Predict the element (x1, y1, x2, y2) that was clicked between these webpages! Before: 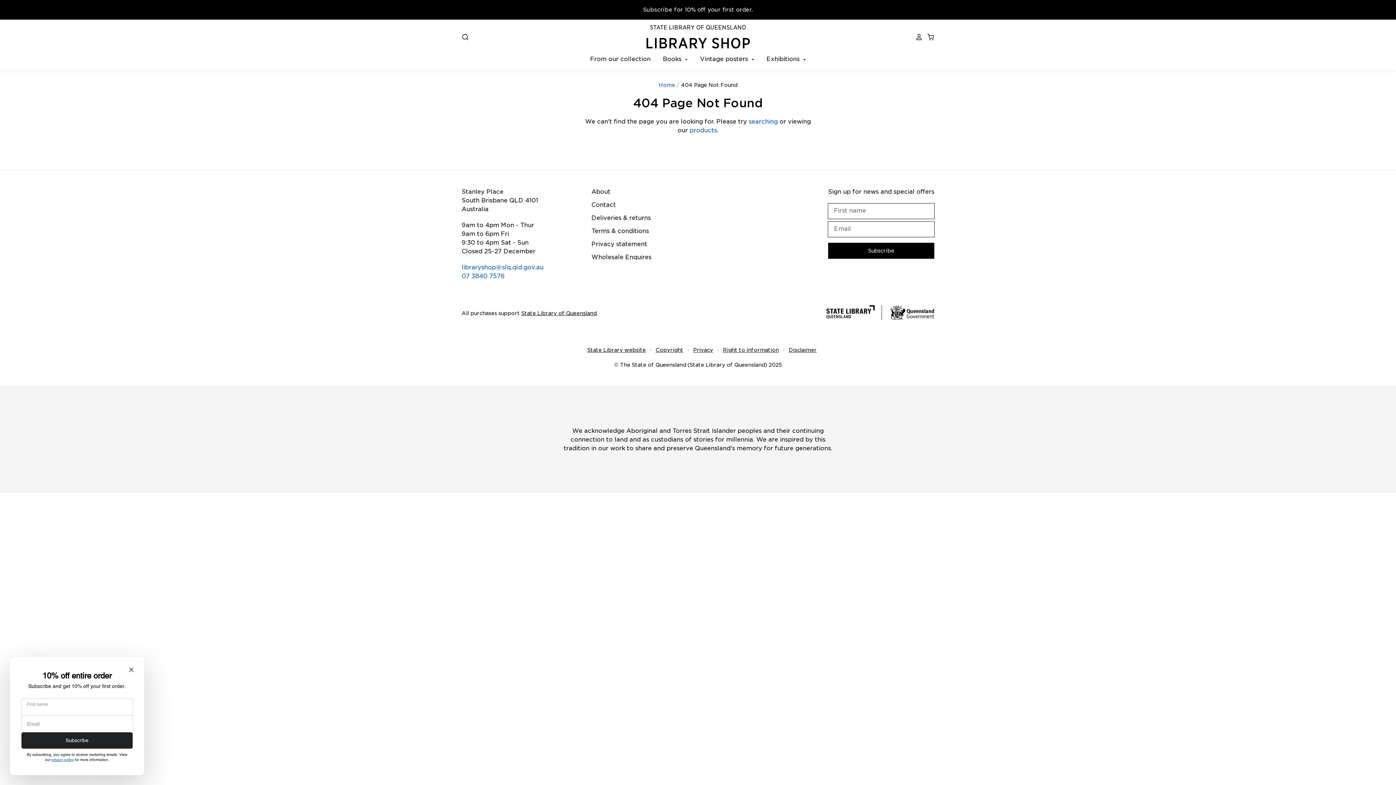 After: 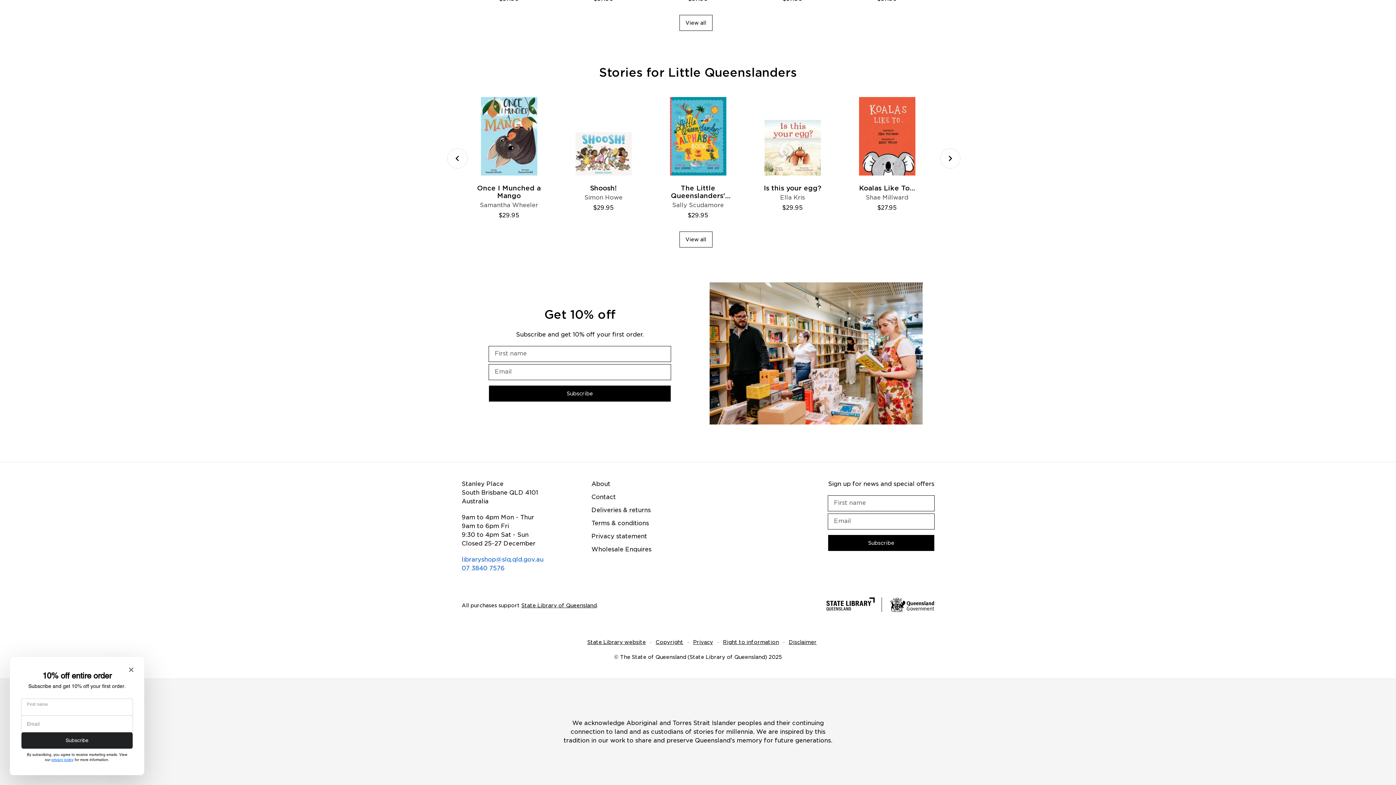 Action: bbox: (0, 0, 1396, 19) label: Subscribe for 10% off your first order.